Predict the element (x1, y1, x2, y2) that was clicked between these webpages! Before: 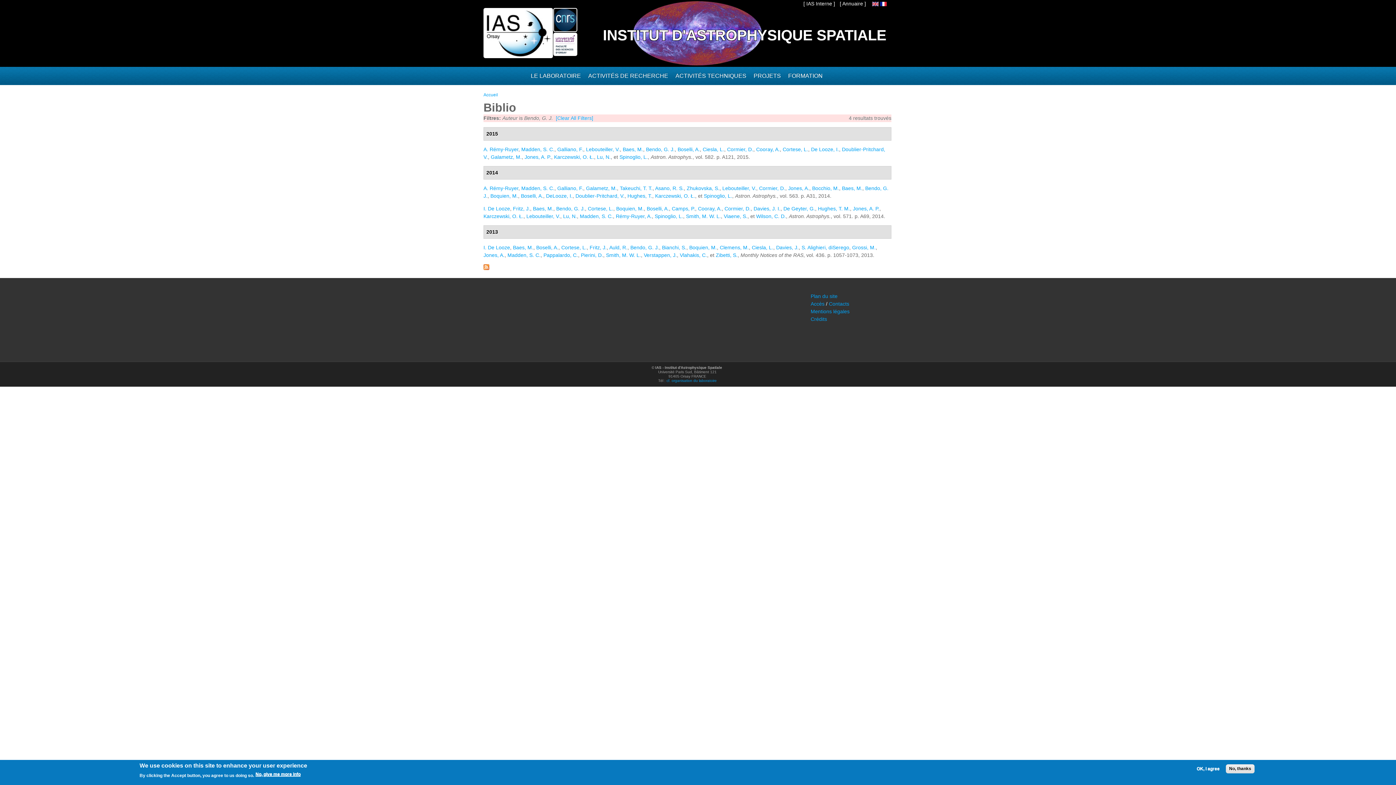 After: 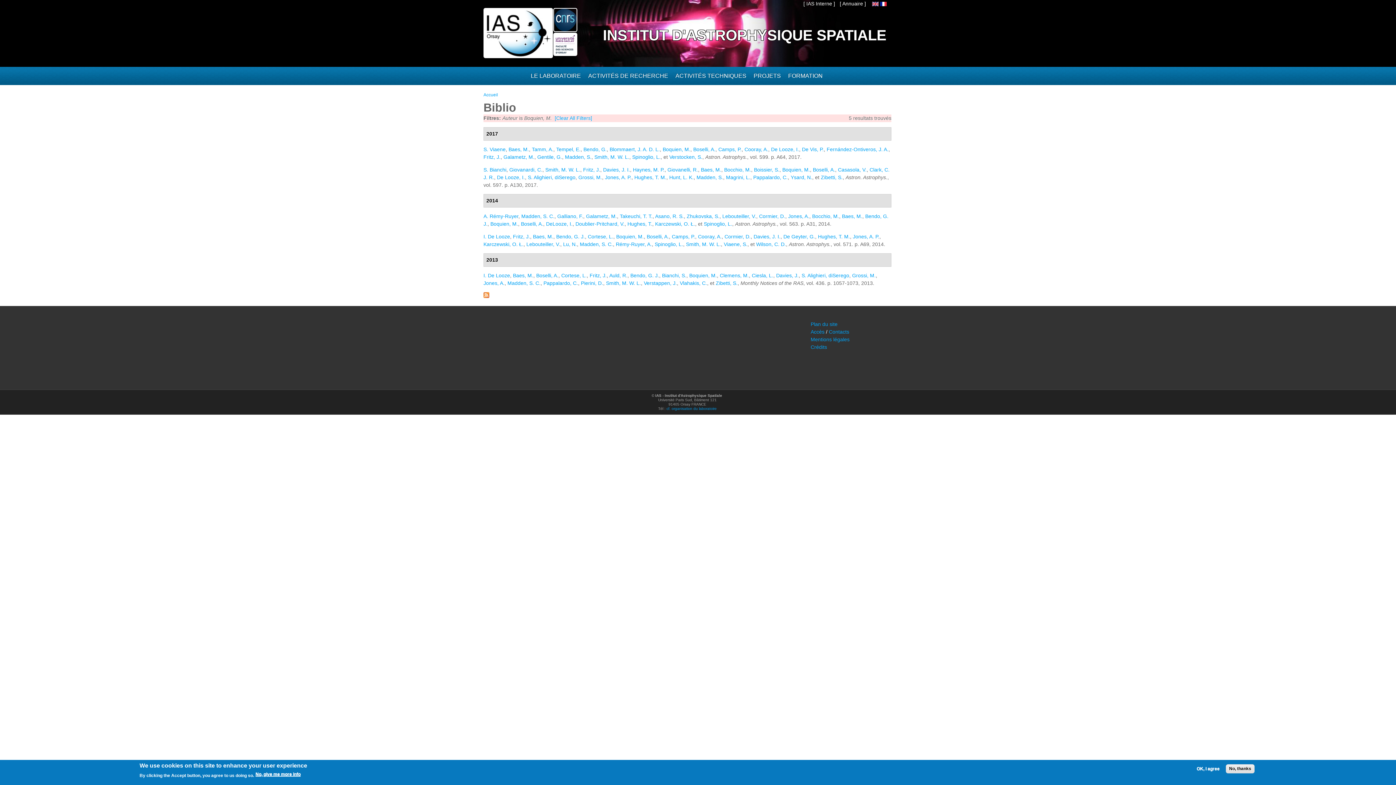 Action: label: Boquien, M. bbox: (689, 244, 717, 250)